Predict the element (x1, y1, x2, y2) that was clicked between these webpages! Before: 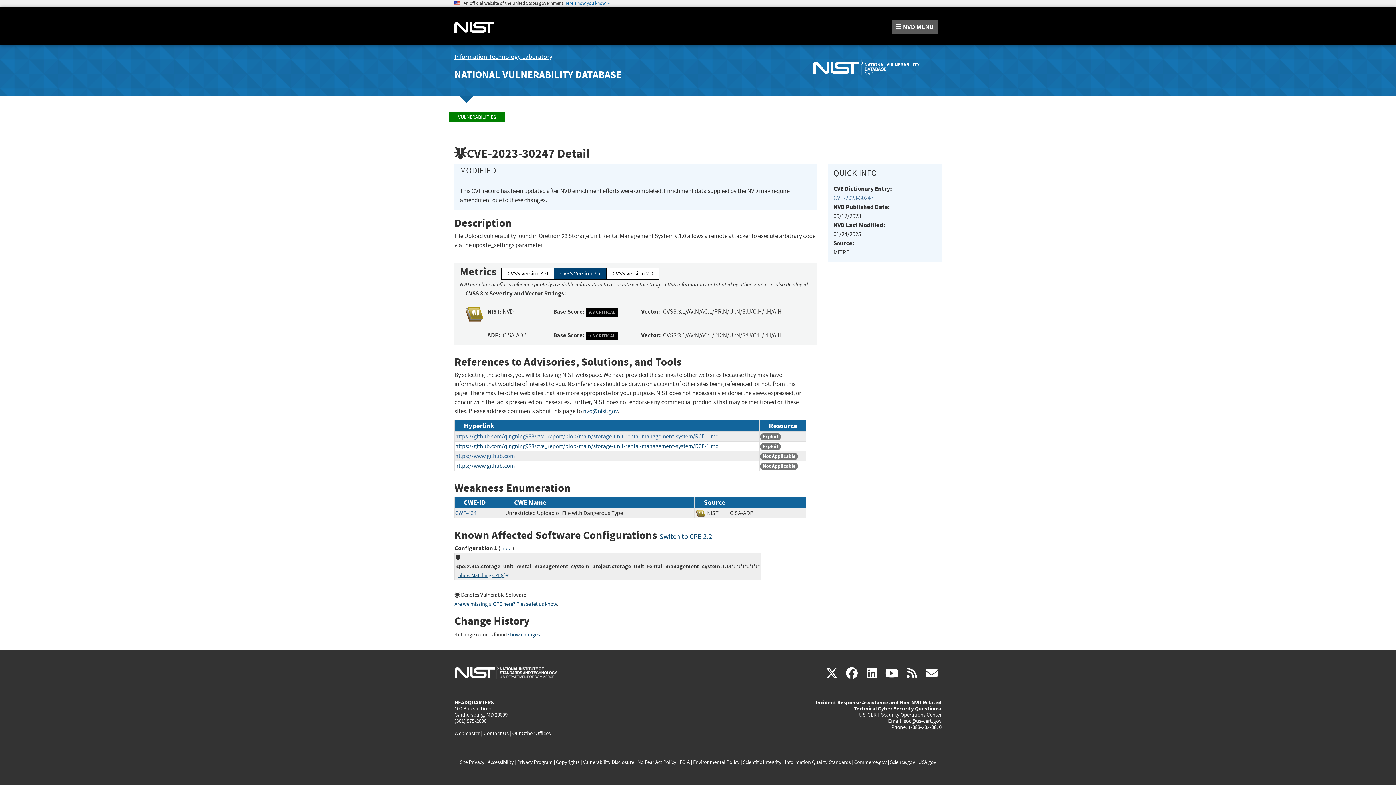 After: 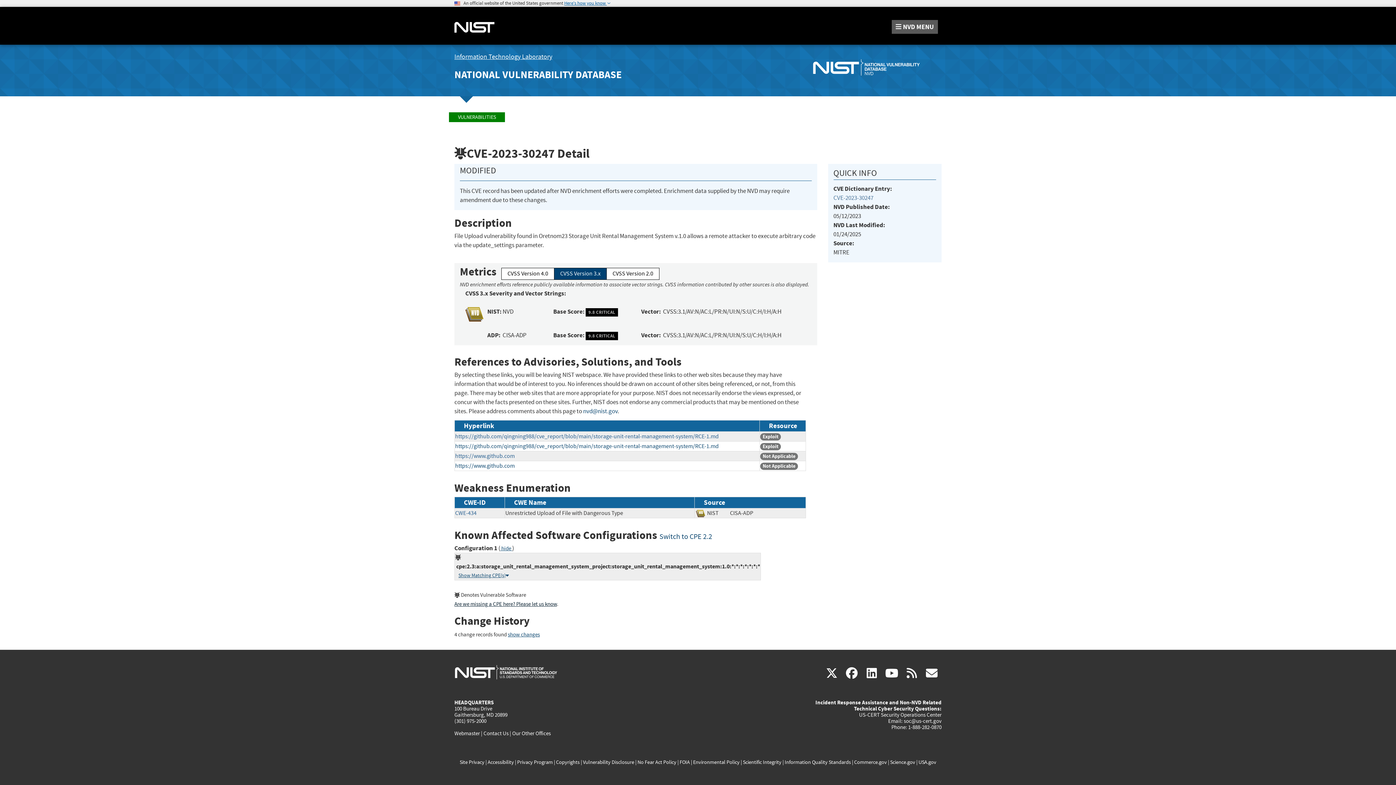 Action: bbox: (454, 601, 557, 608) label: Are we missing a CPE here? Please let us know